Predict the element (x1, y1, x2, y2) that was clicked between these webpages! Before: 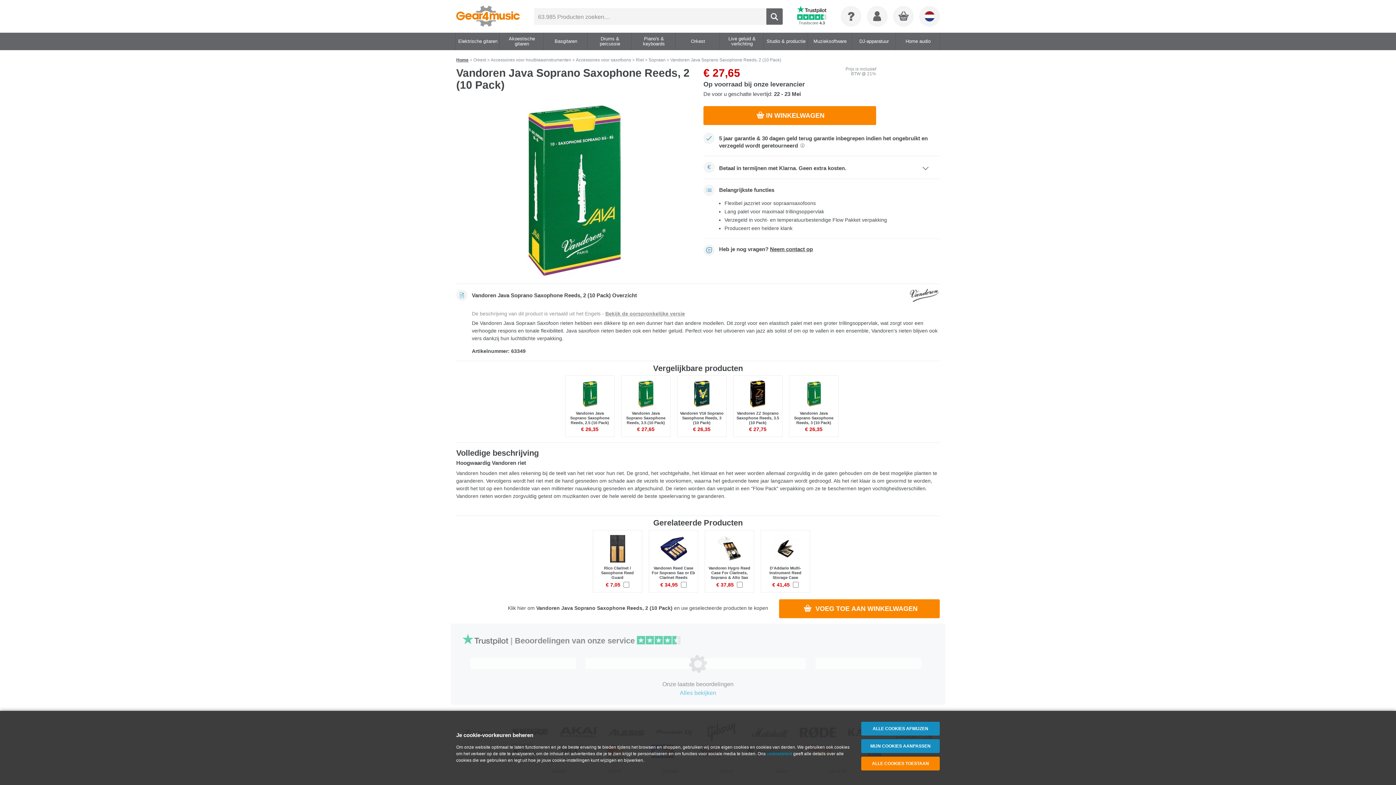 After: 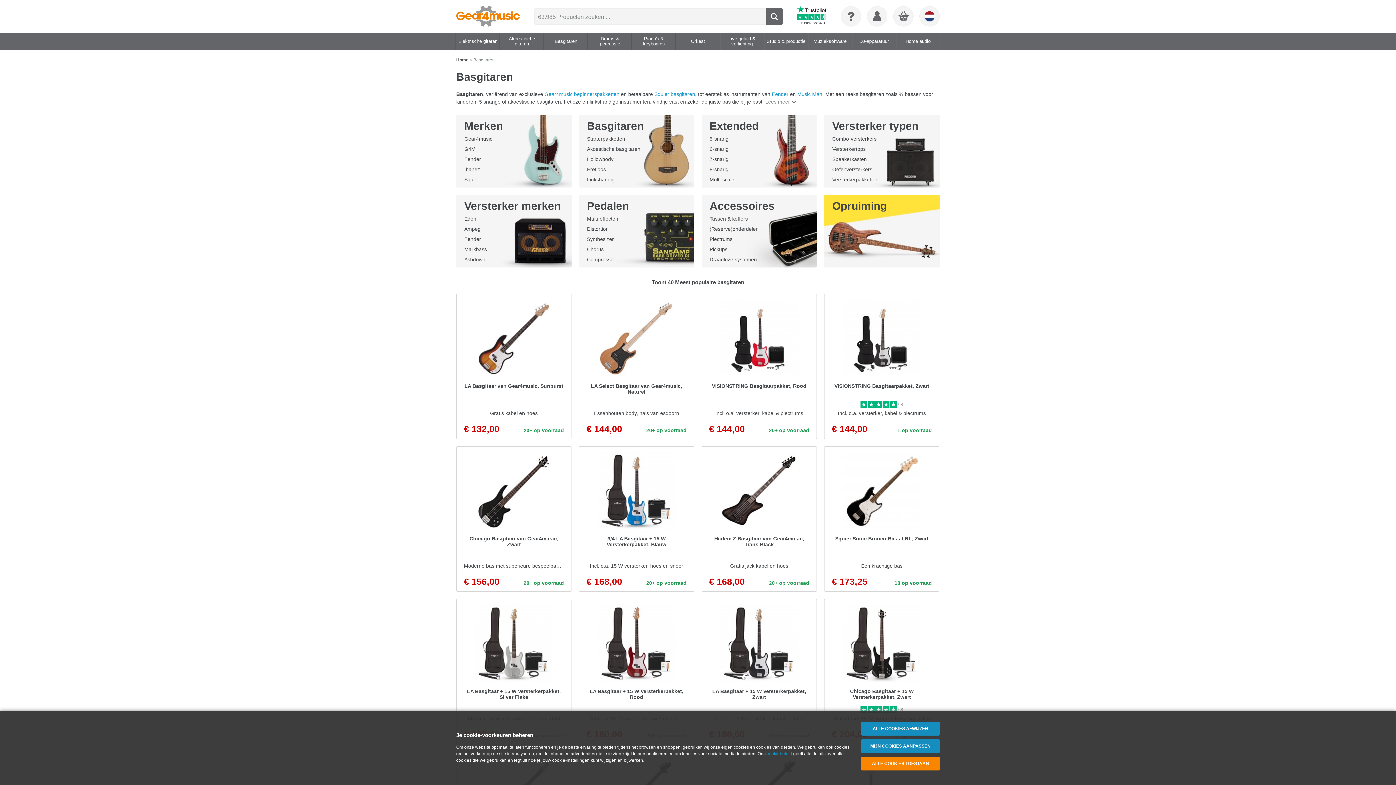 Action: label: Basgitaren bbox: (552, 32, 579, 50)